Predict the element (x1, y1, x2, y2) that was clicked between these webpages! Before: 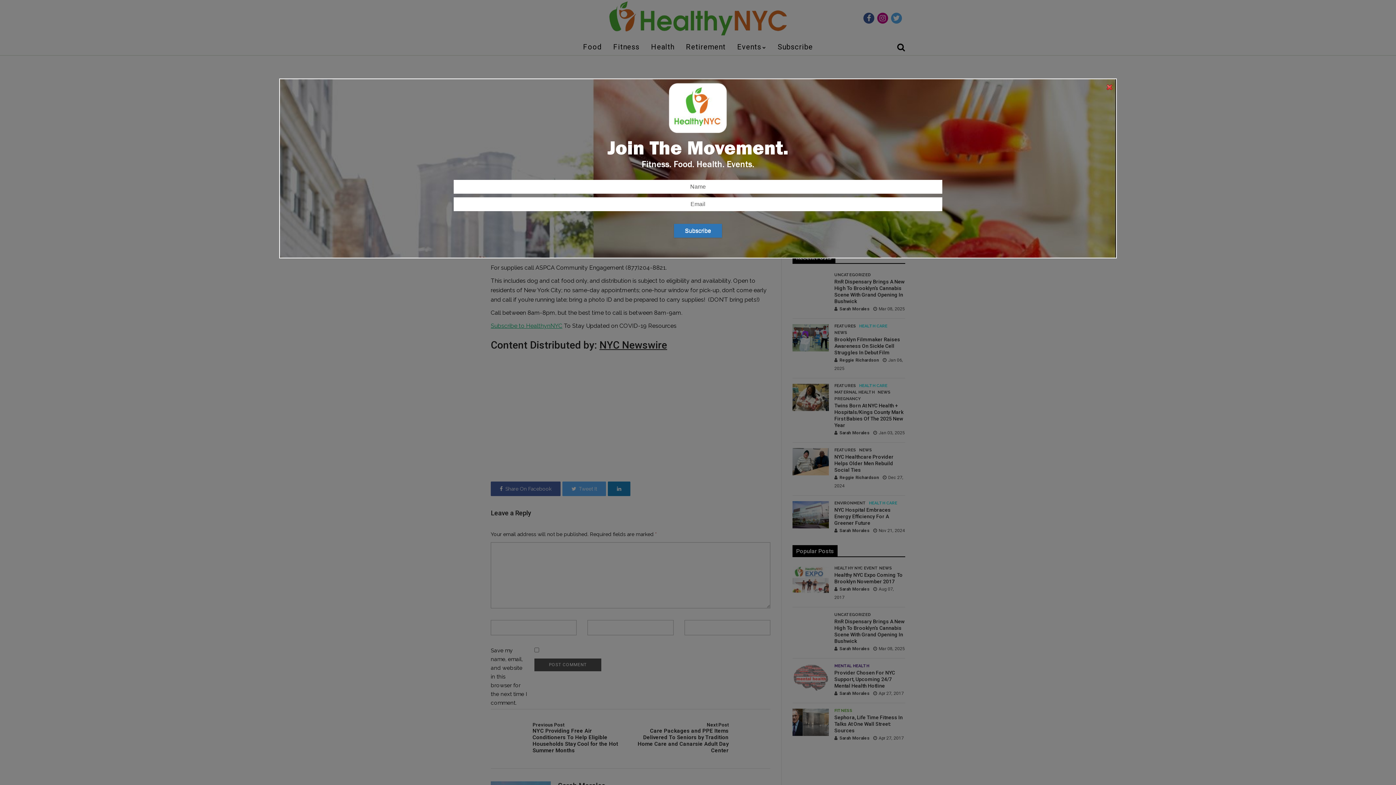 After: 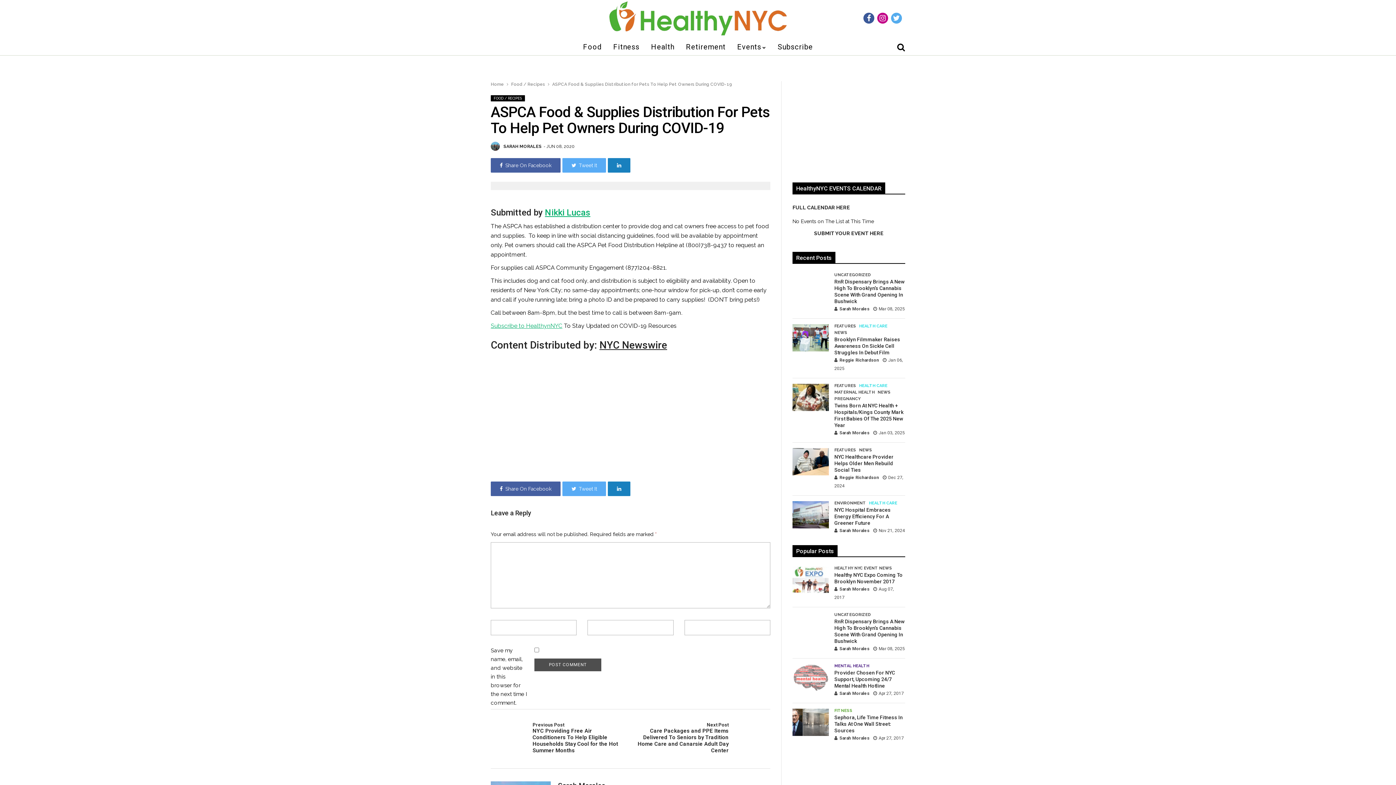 Action: bbox: (1106, 82, 1112, 91)